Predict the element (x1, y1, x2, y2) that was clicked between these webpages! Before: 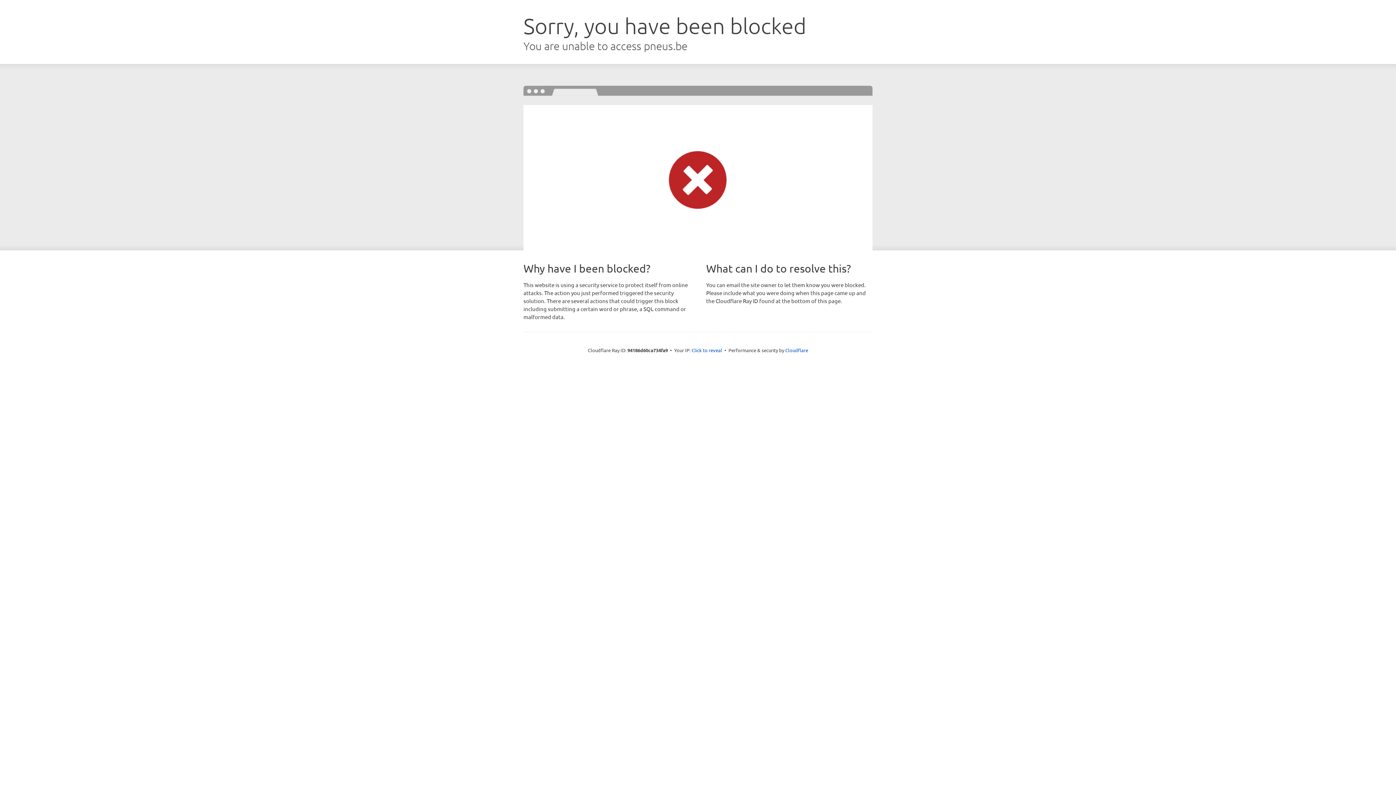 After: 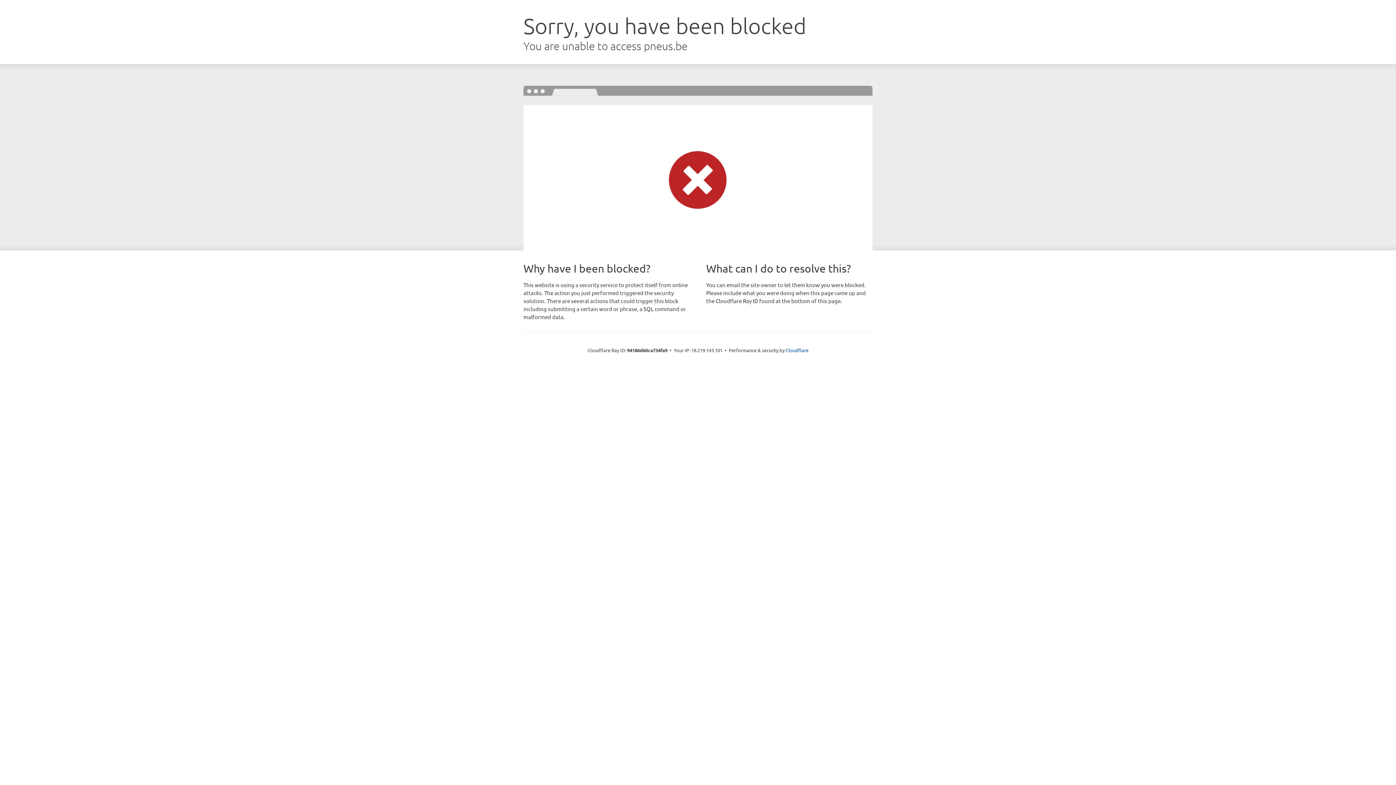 Action: bbox: (691, 346, 722, 353) label: Click to reveal